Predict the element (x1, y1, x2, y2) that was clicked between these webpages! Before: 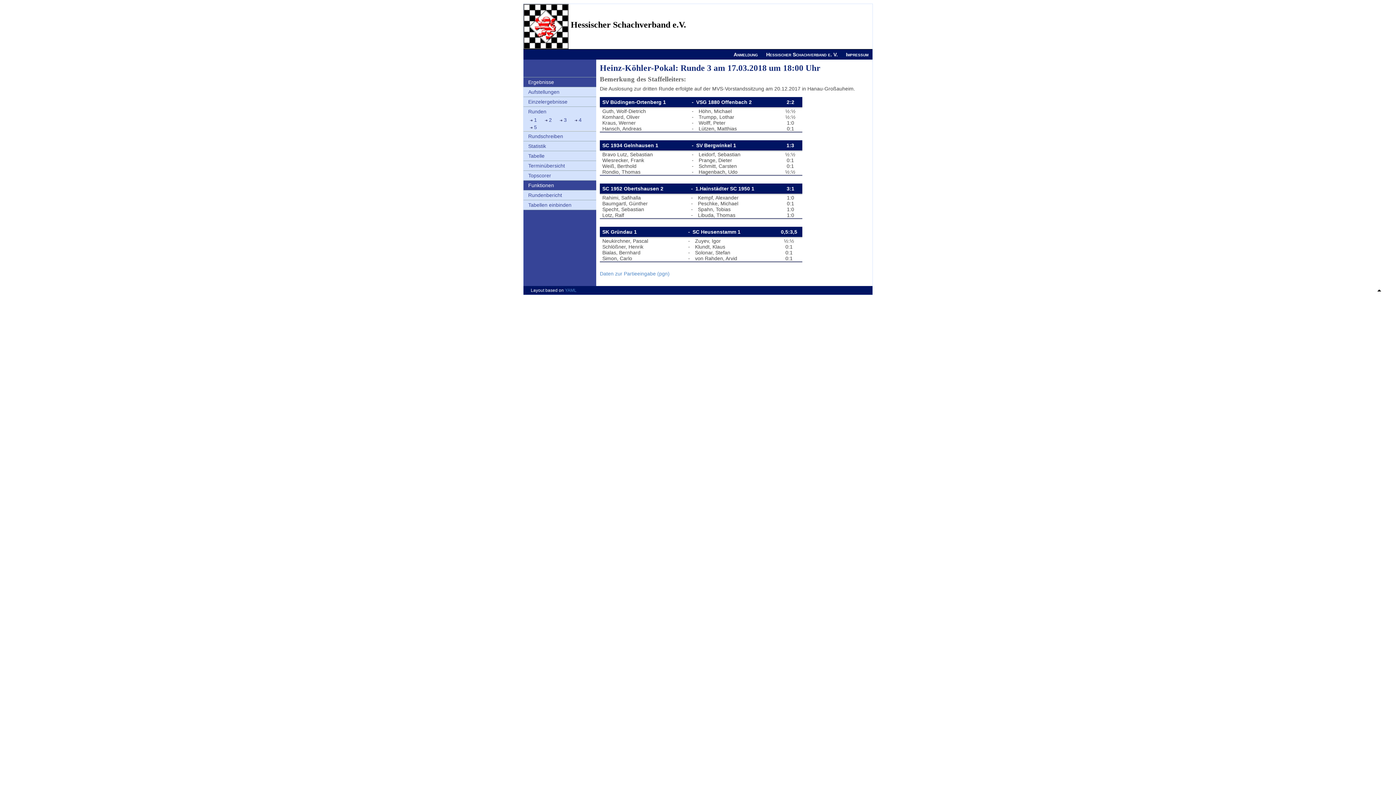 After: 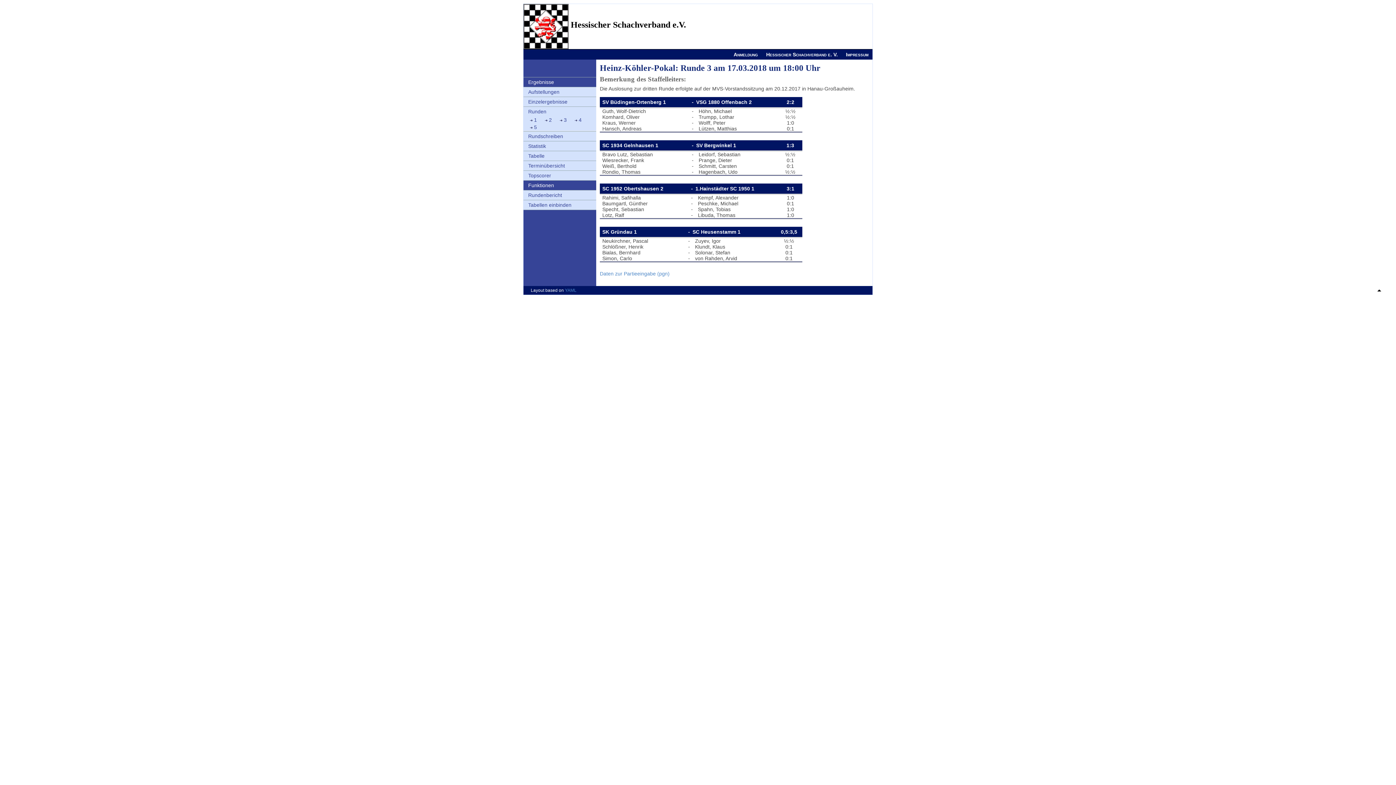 Action: label: 3 bbox: (553, 117, 566, 124)